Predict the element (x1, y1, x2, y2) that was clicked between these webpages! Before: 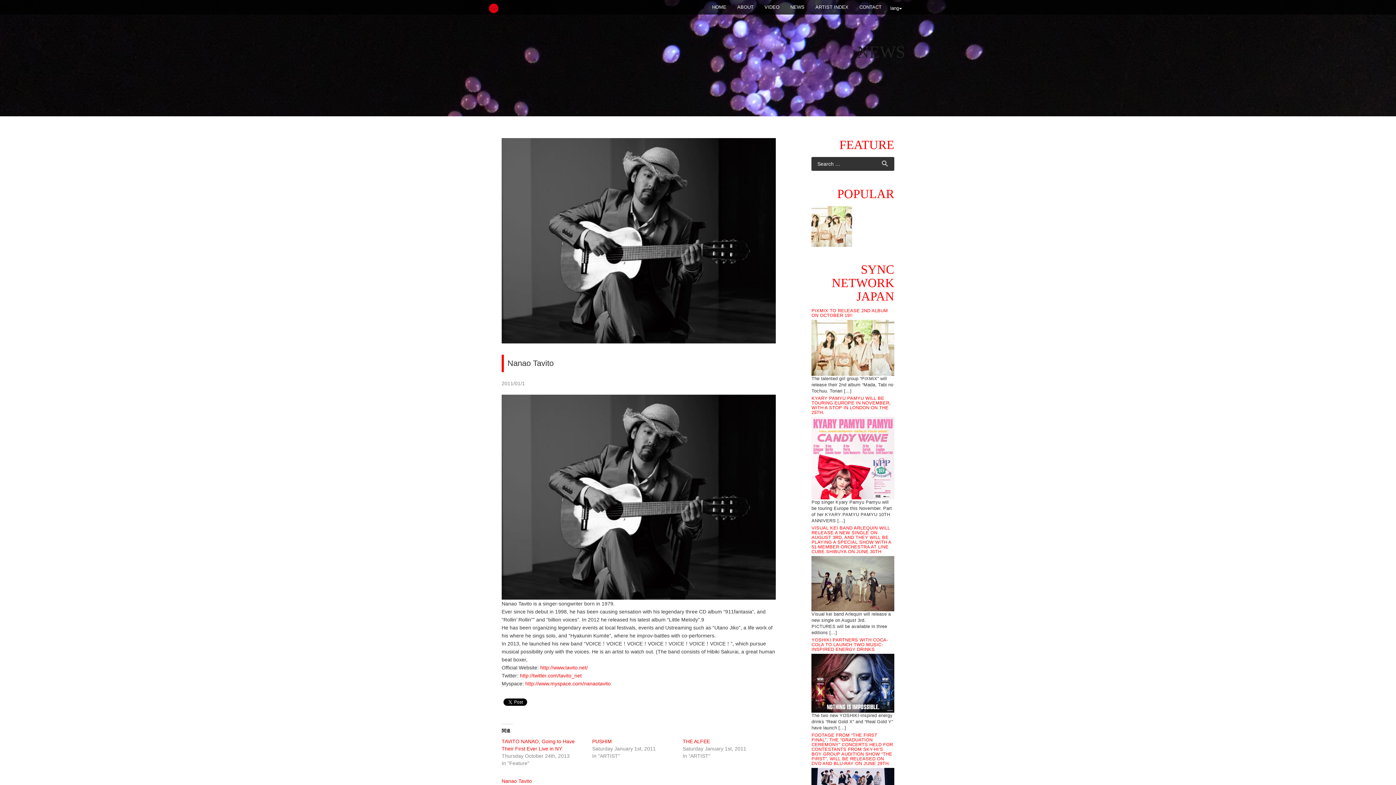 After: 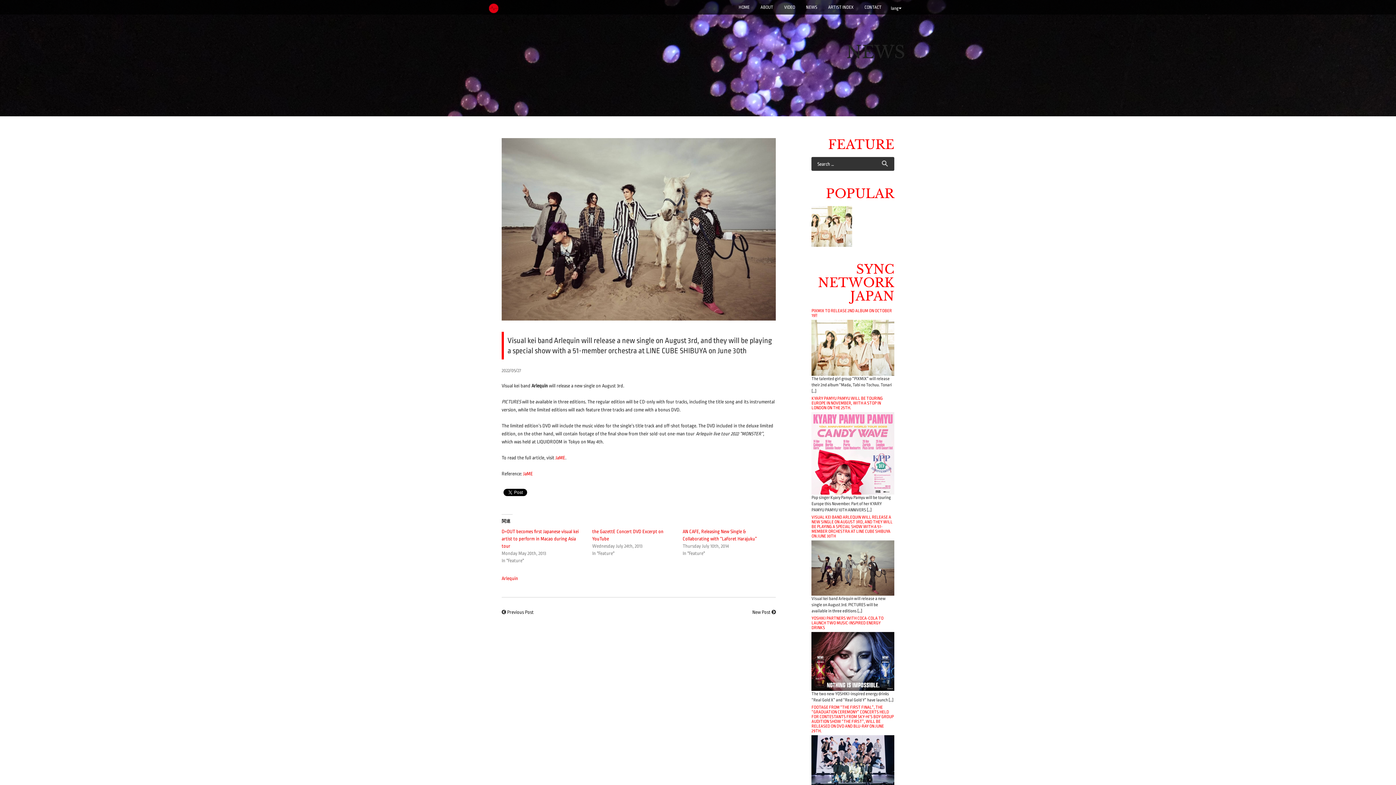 Action: bbox: (811, 580, 894, 586)